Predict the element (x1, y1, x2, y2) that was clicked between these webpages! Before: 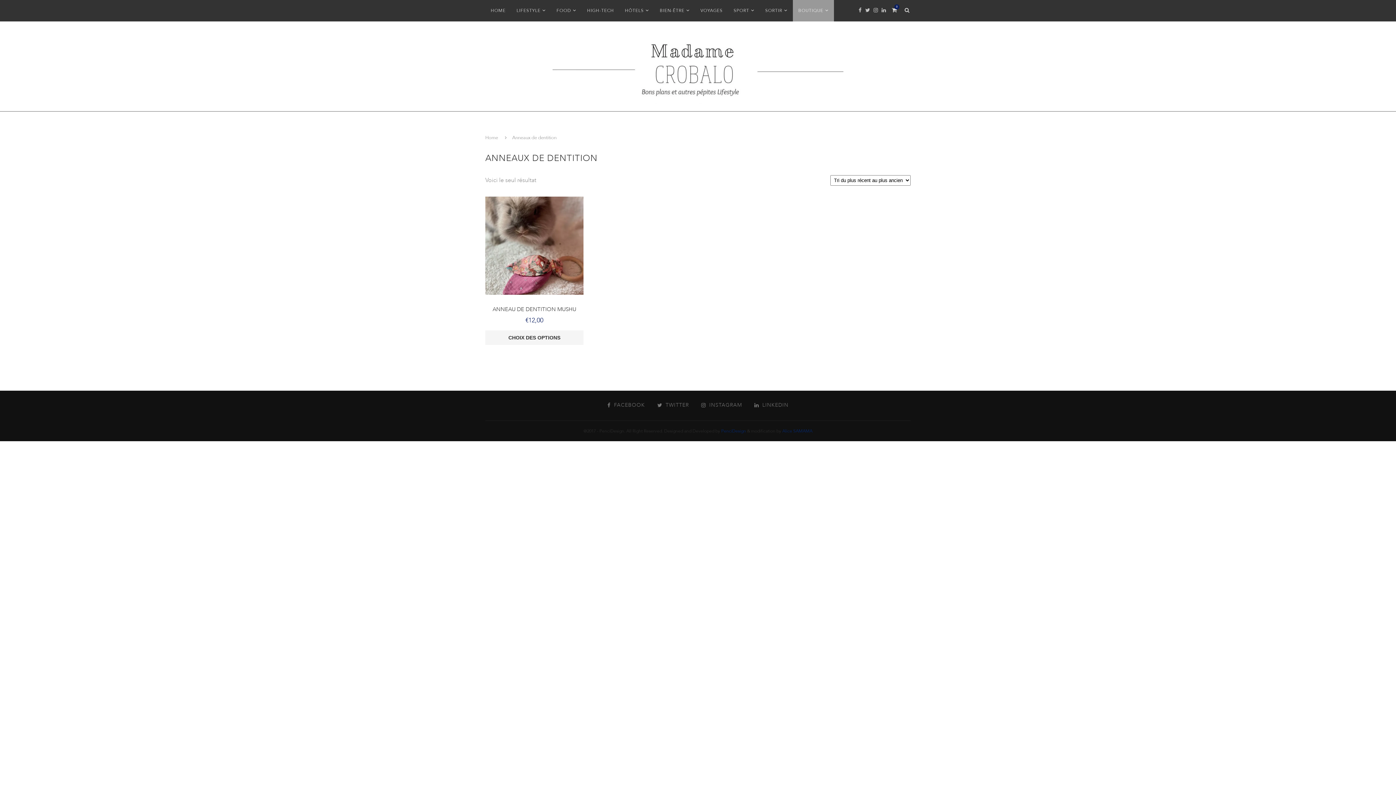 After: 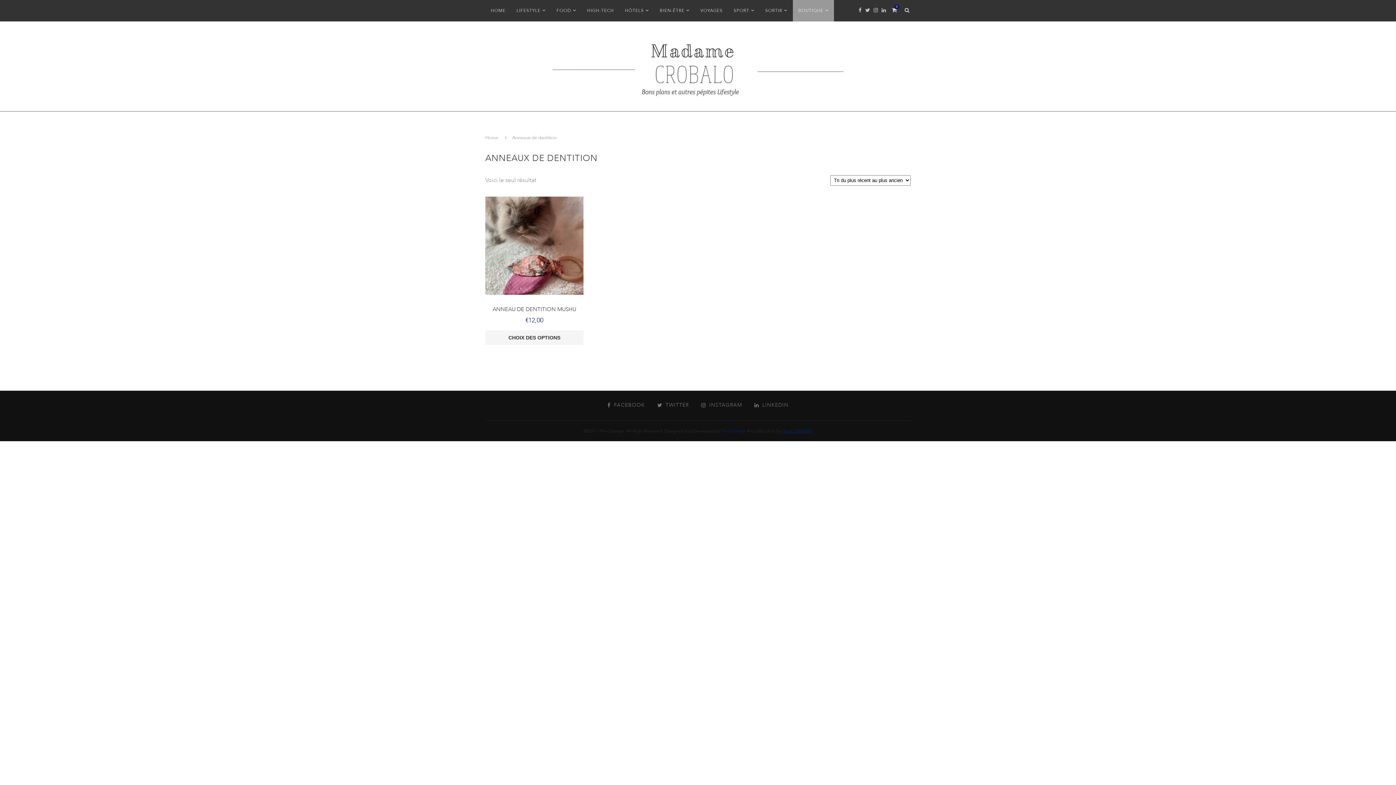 Action: label: Alice SAMAMA bbox: (782, 428, 812, 434)